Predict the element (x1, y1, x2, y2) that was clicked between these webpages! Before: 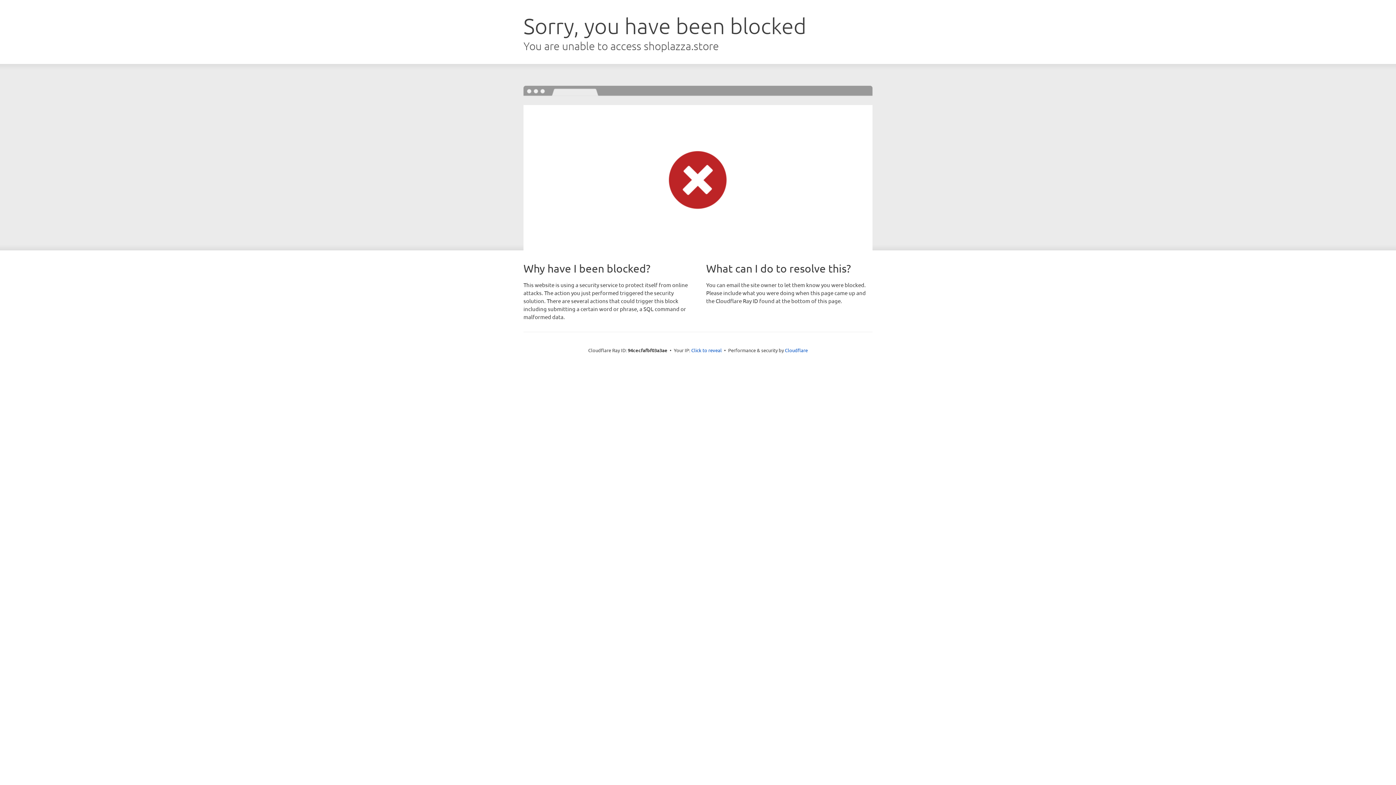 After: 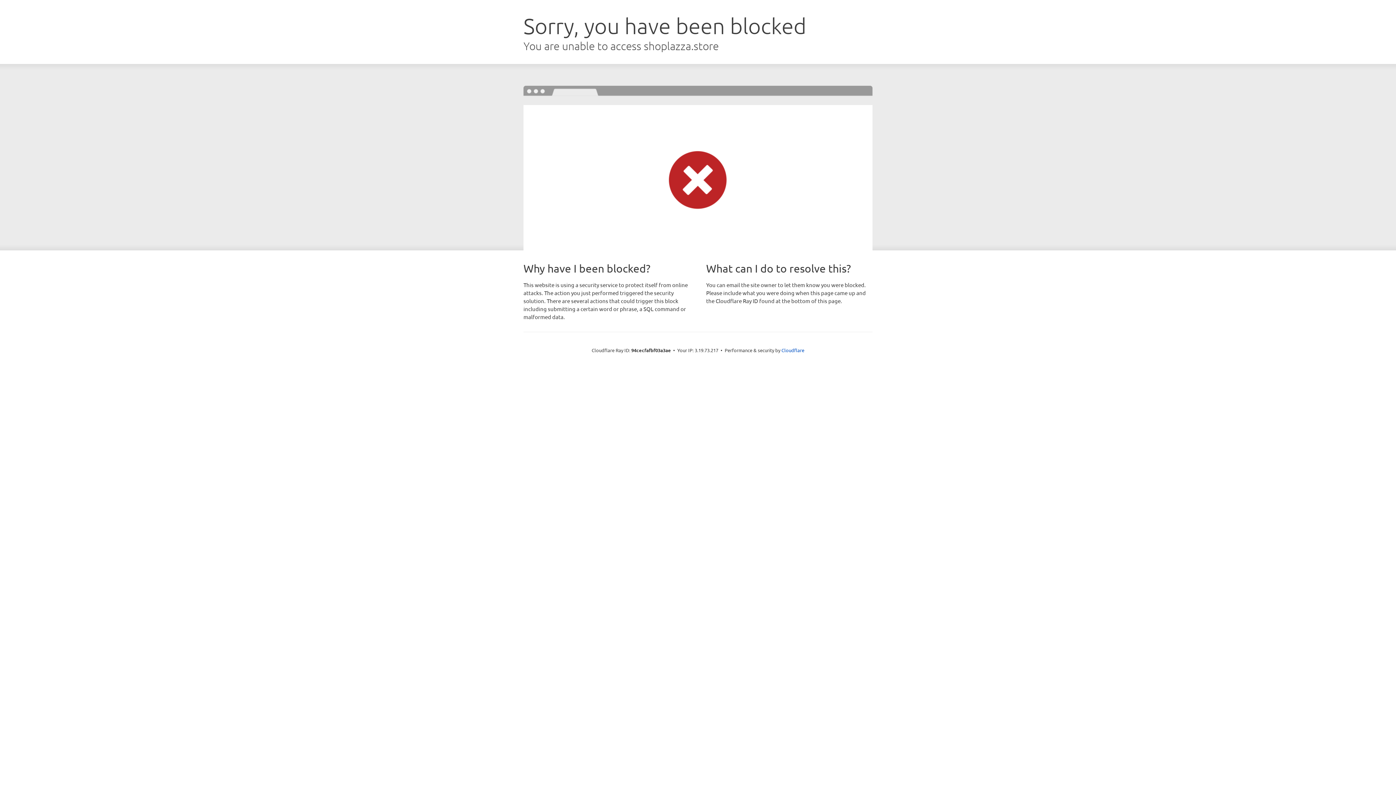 Action: bbox: (691, 346, 722, 353) label: Click to reveal